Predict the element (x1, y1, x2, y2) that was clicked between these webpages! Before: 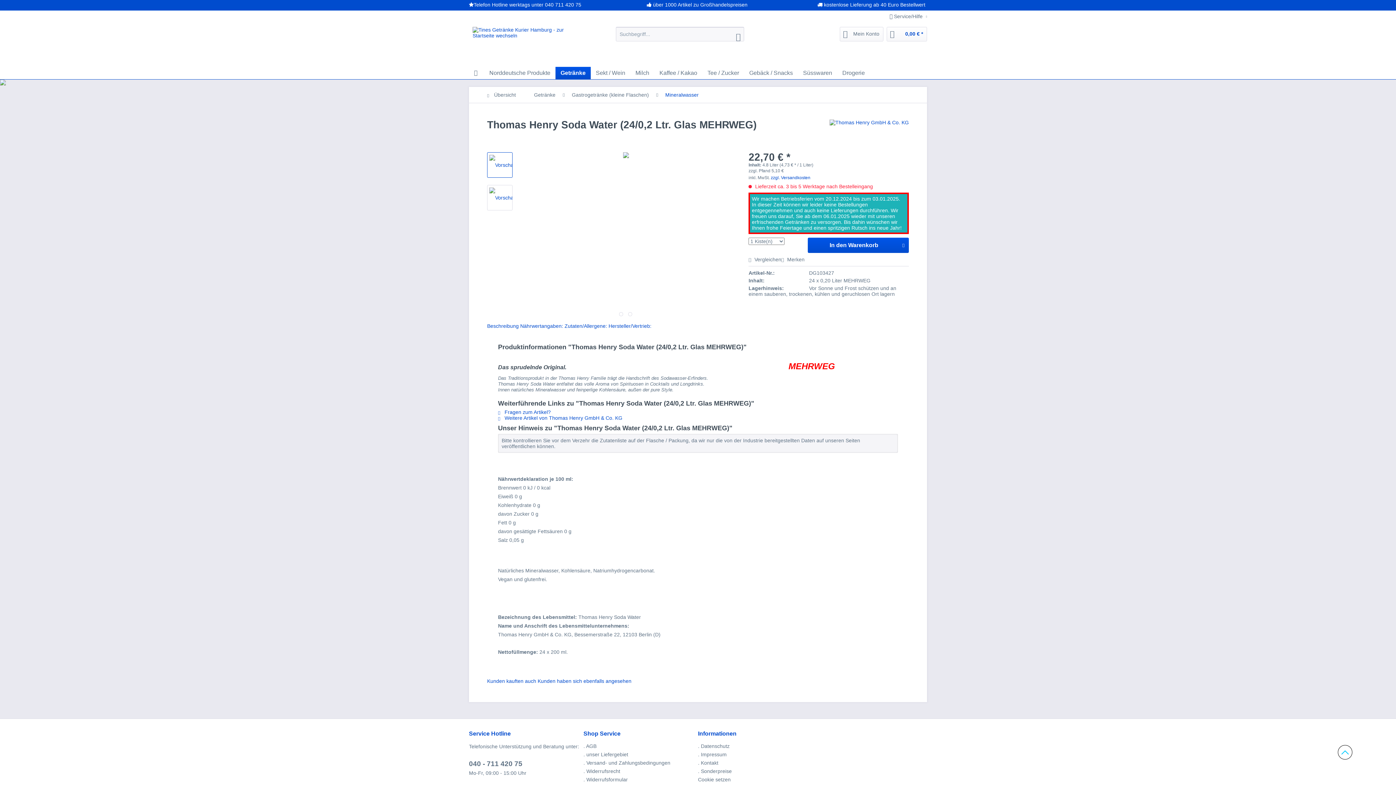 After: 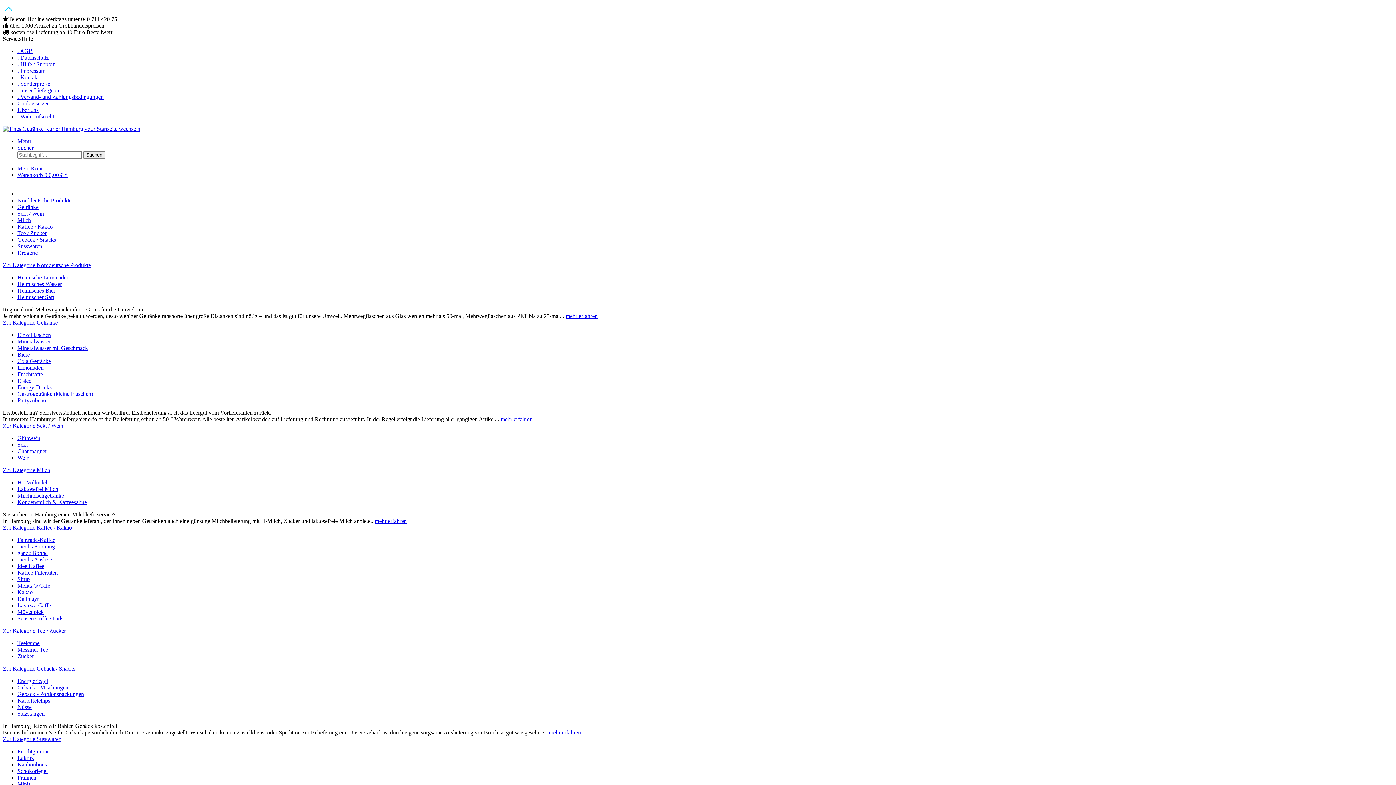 Action: bbox: (829, 119, 909, 145)